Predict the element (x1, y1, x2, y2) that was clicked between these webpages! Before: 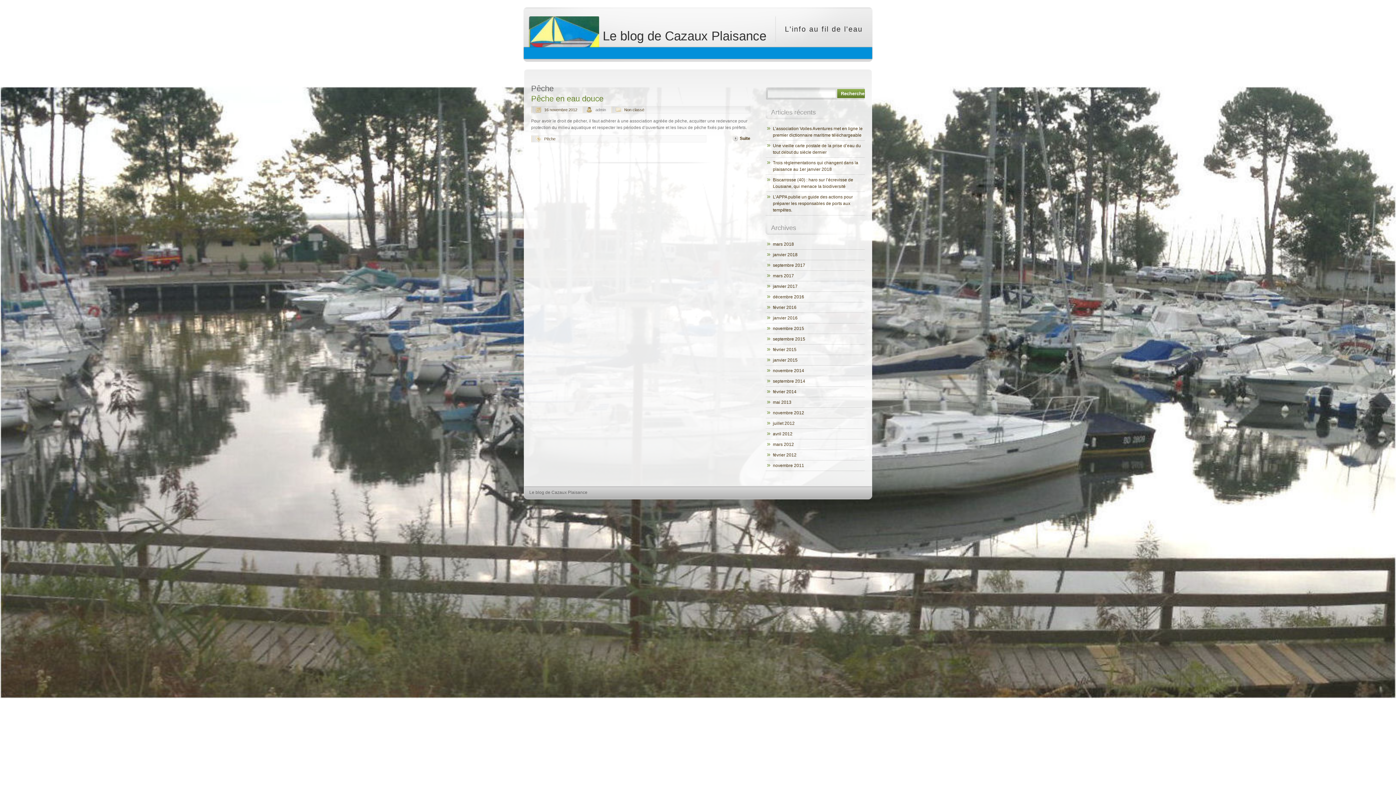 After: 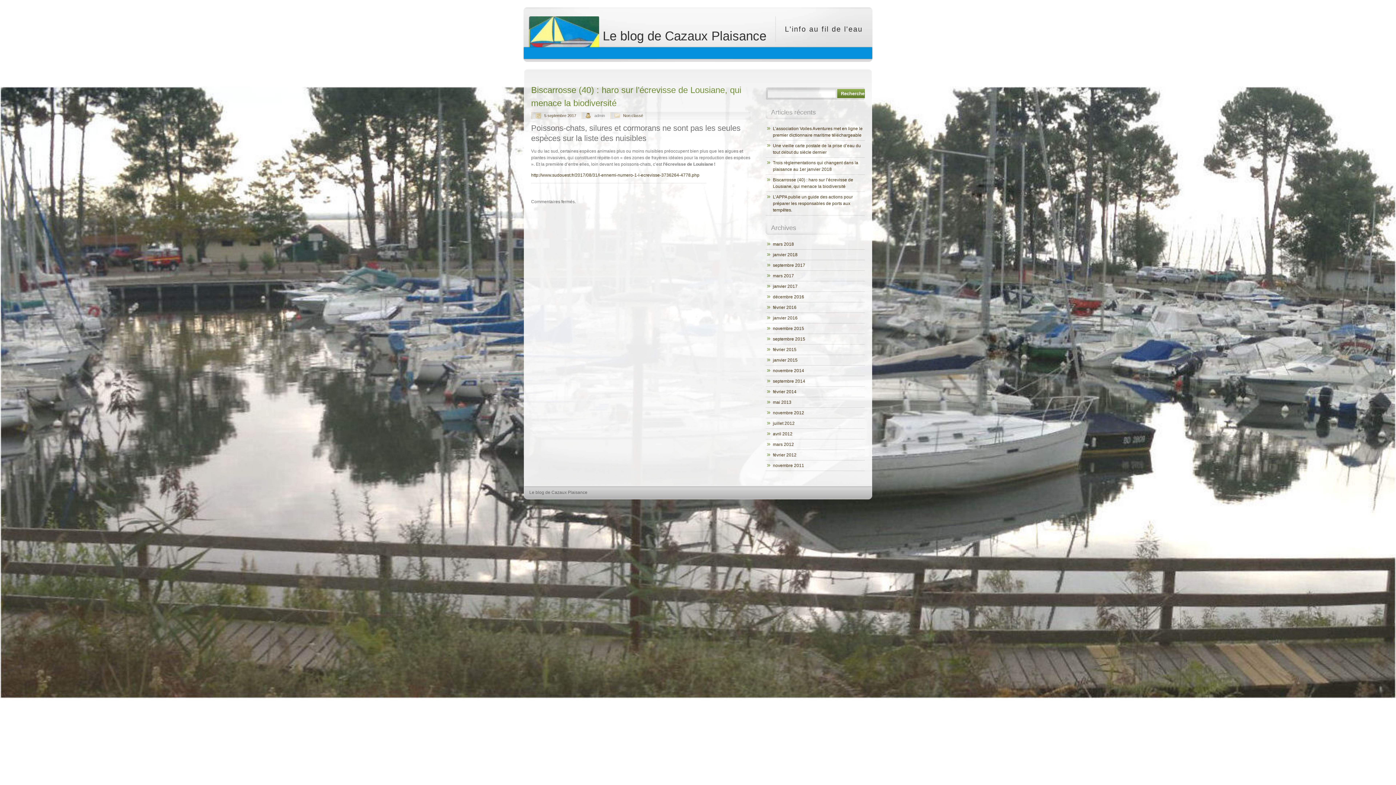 Action: label: Biscarrosse (40) : haro sur l’écrevisse de Lousiane, qui menace la biodiversité bbox: (765, 174, 865, 192)